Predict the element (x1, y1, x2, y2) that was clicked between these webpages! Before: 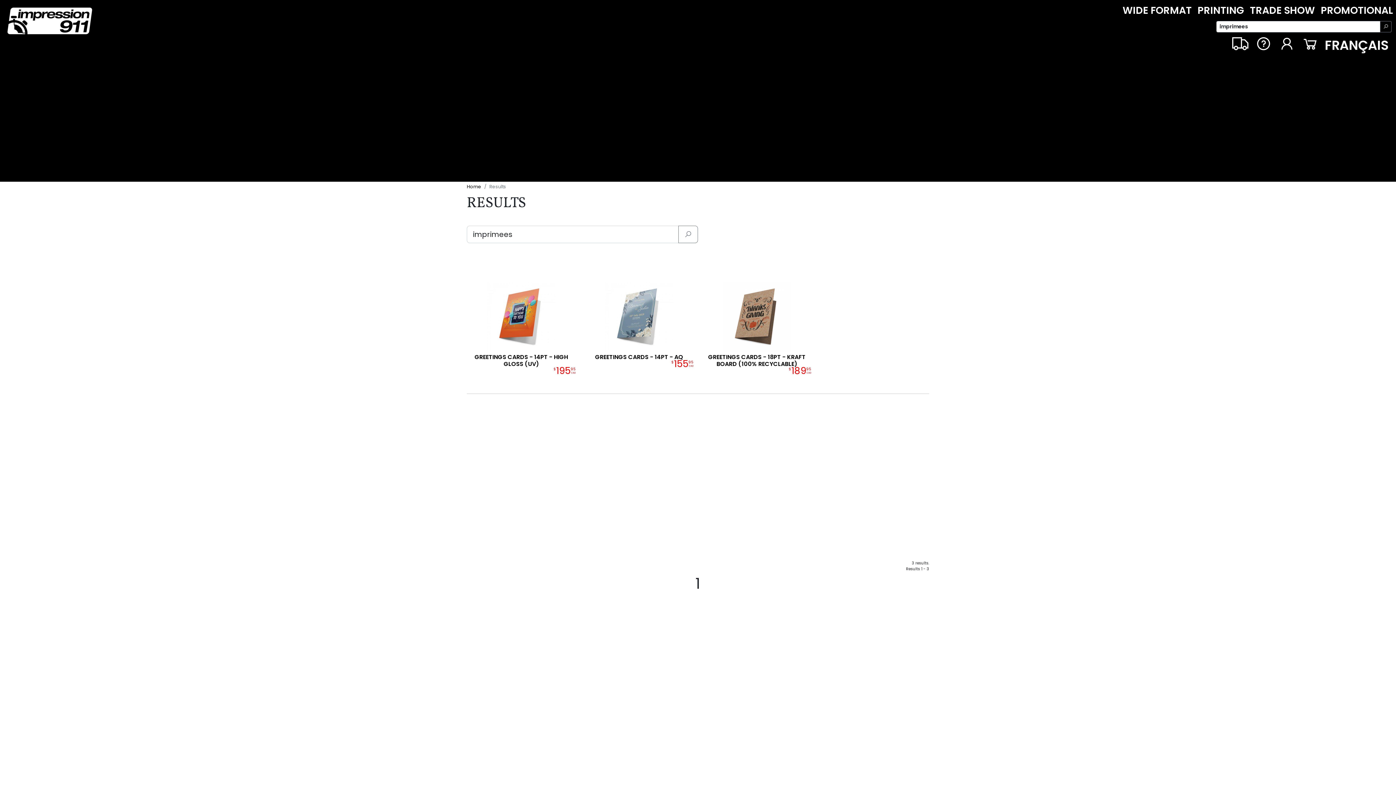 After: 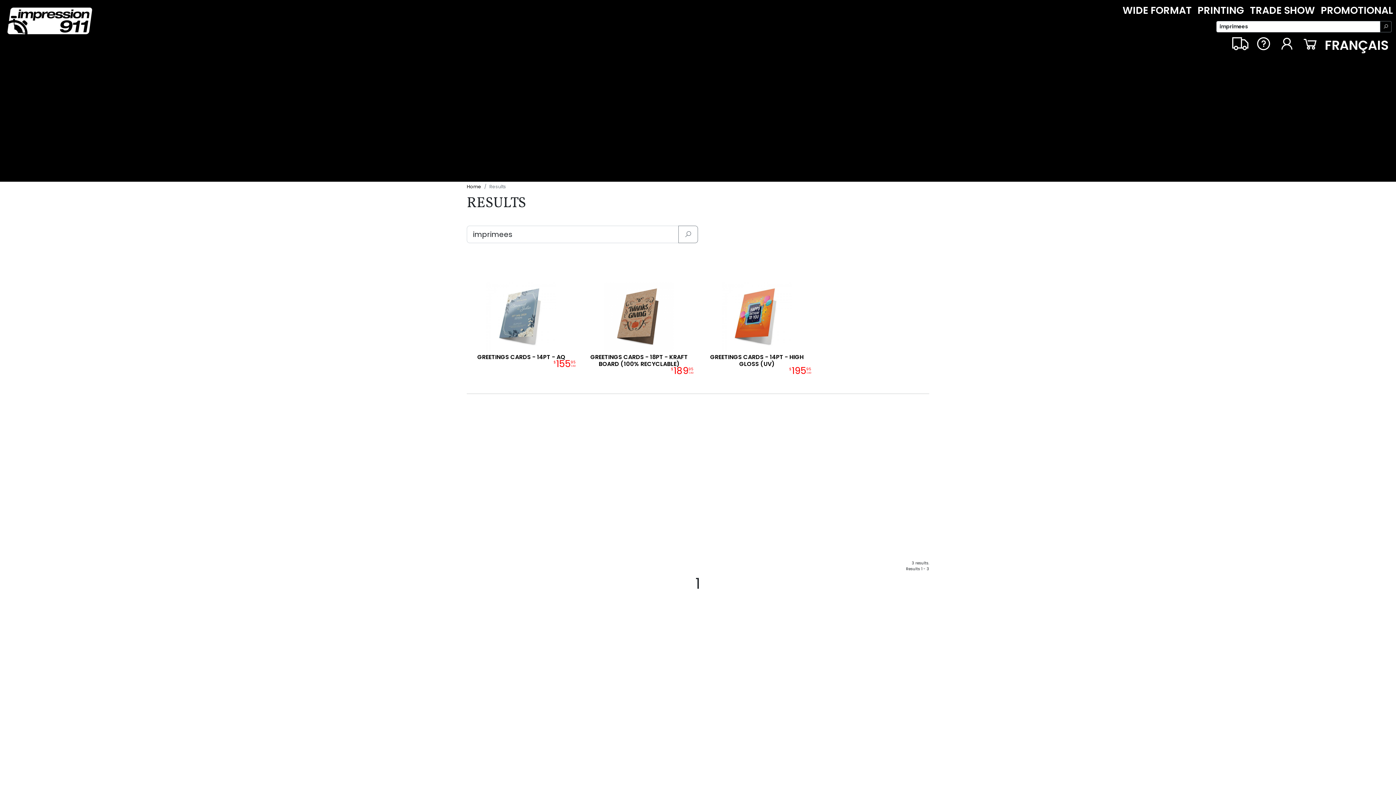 Action: bbox: (1380, 21, 1392, 32)